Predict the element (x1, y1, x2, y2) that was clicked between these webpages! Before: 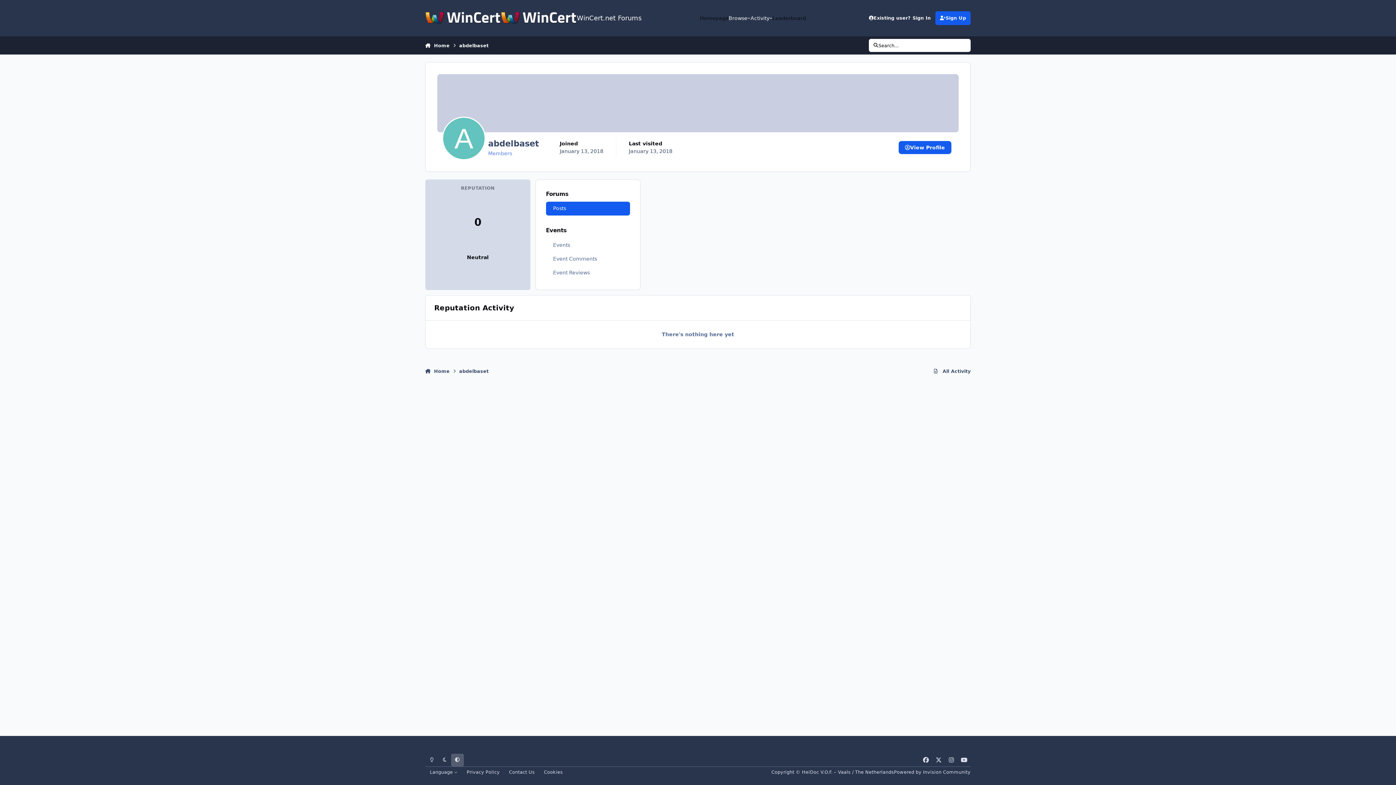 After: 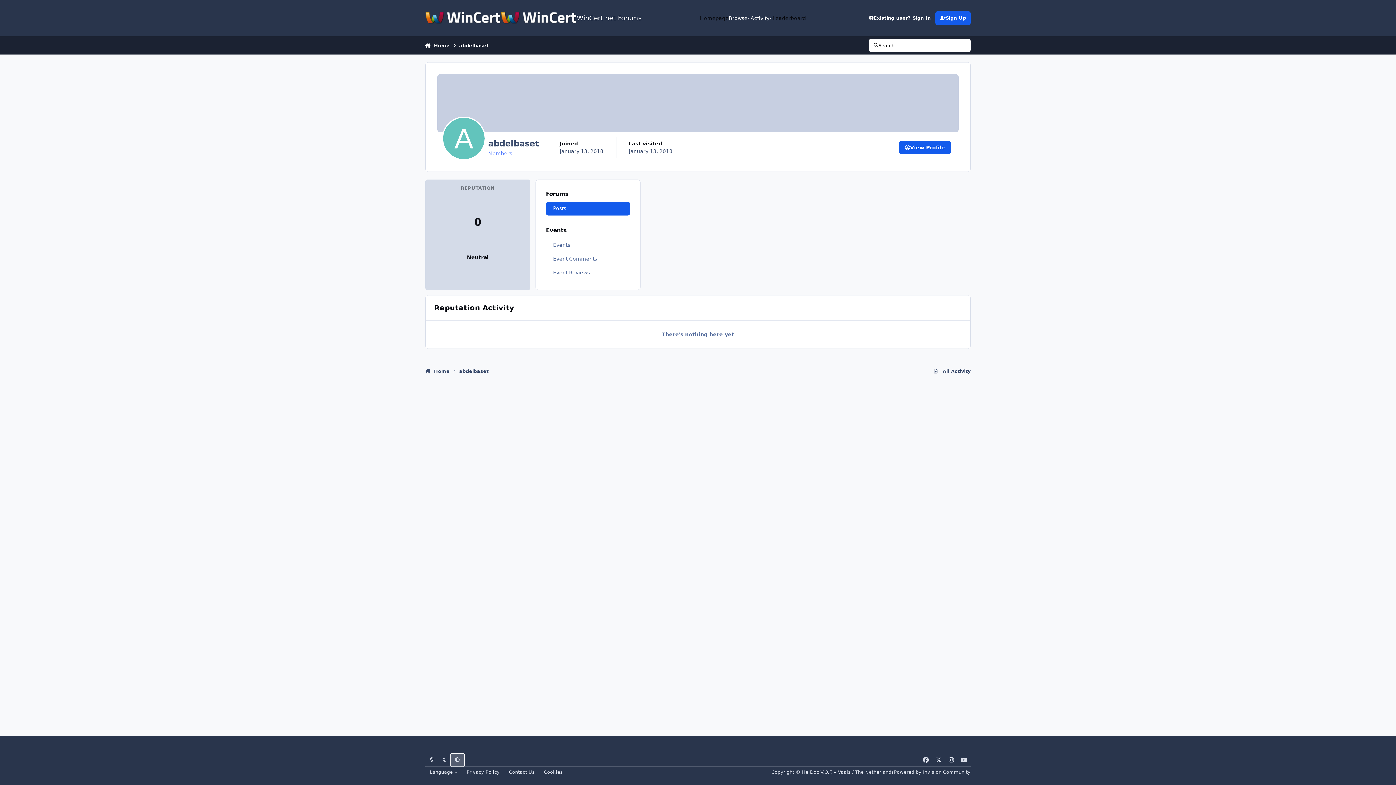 Action: label: System Preference bbox: (451, 754, 463, 766)